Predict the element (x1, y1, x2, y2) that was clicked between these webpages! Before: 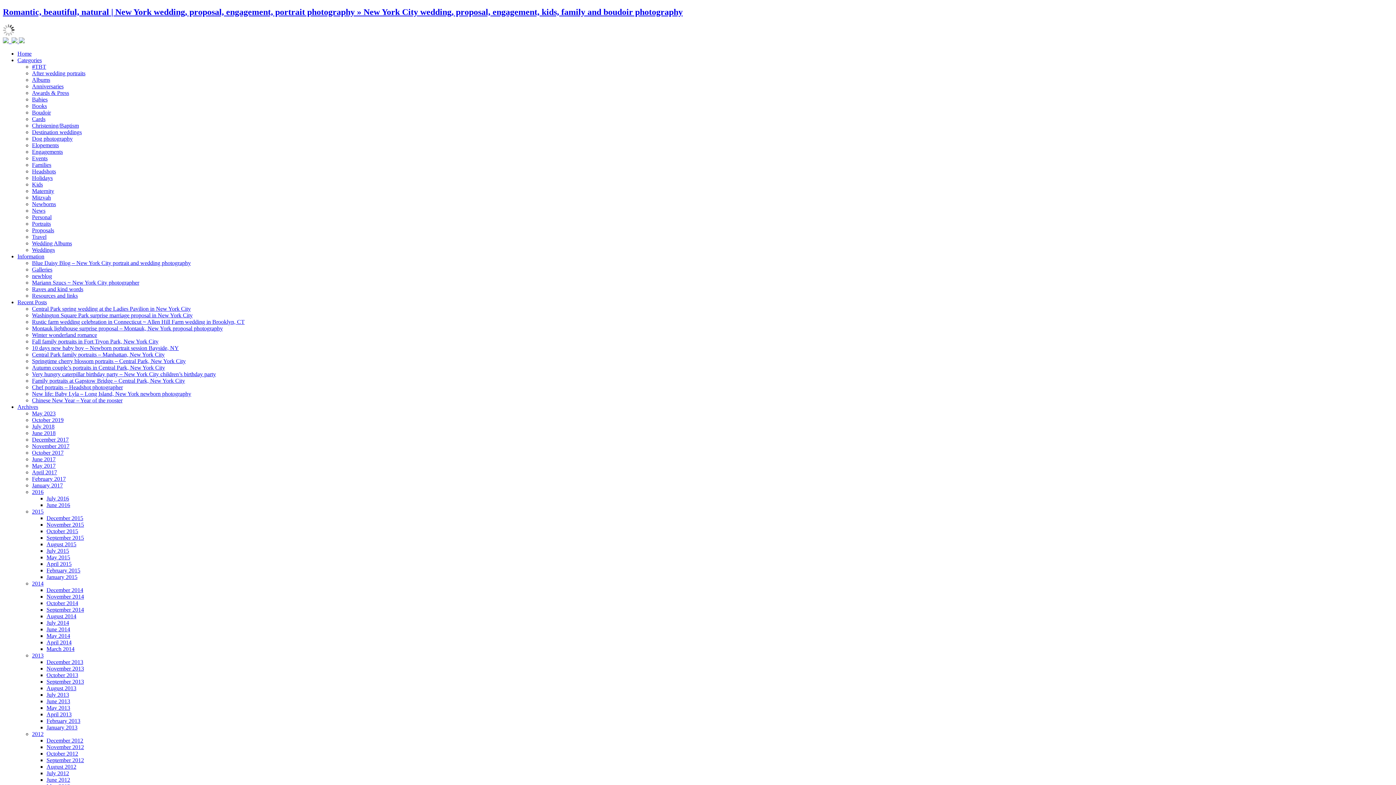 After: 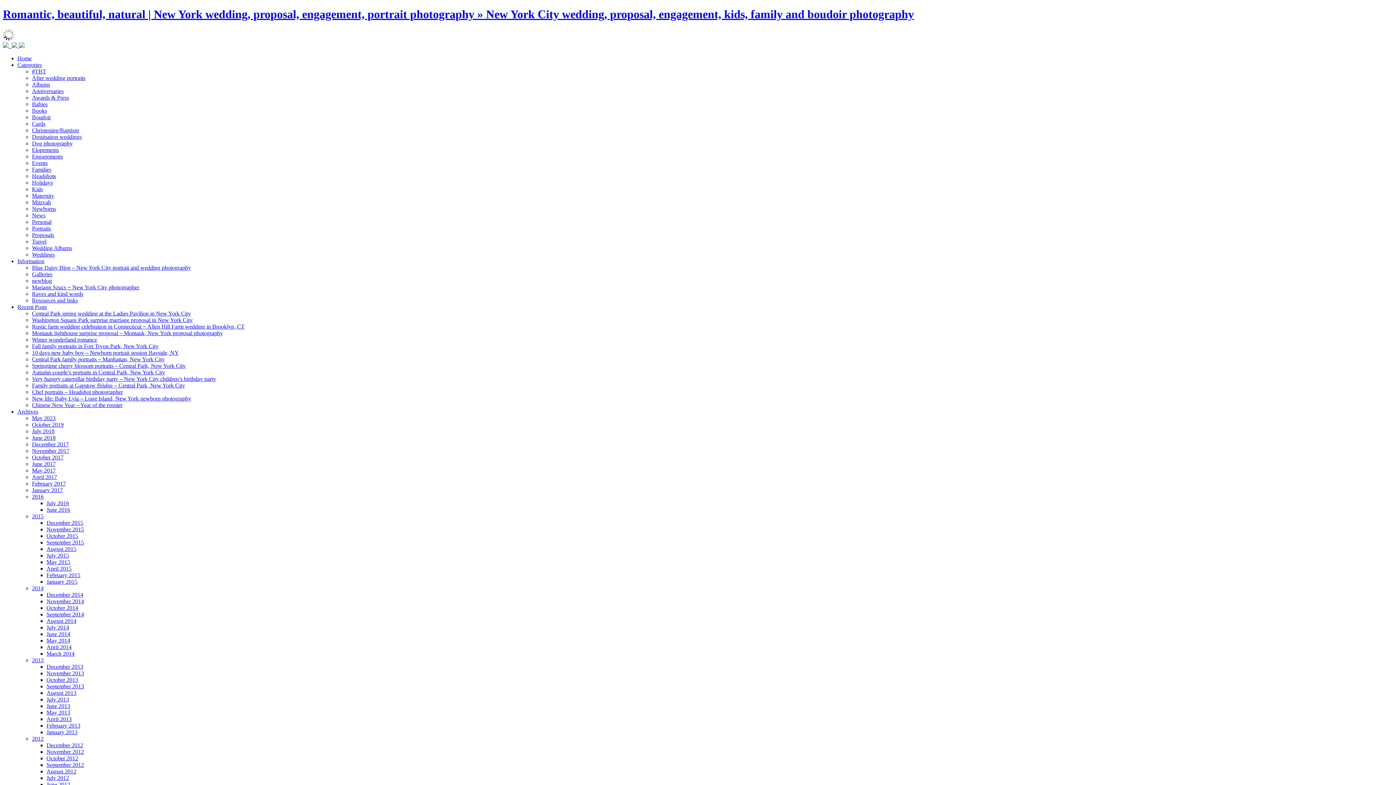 Action: label: November 2017 bbox: (32, 443, 69, 449)